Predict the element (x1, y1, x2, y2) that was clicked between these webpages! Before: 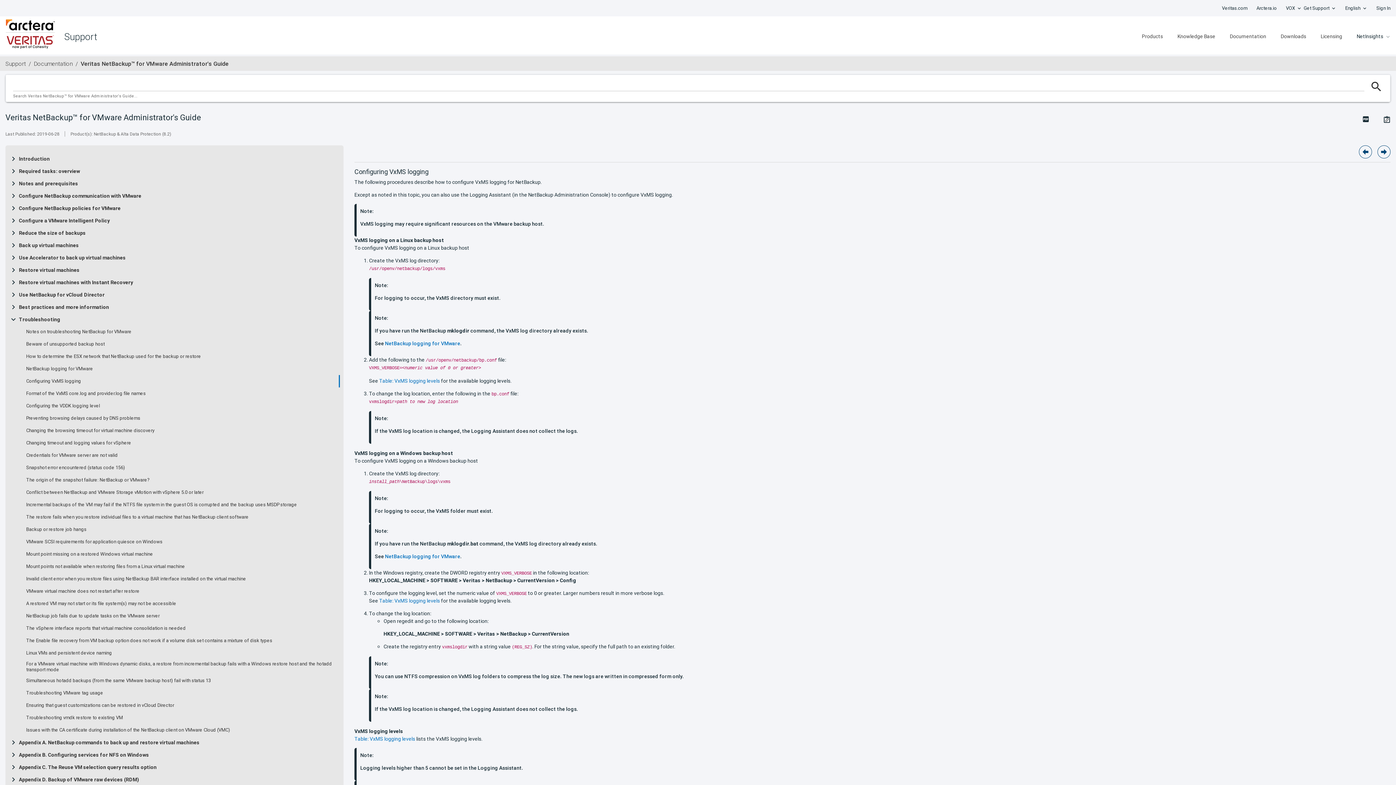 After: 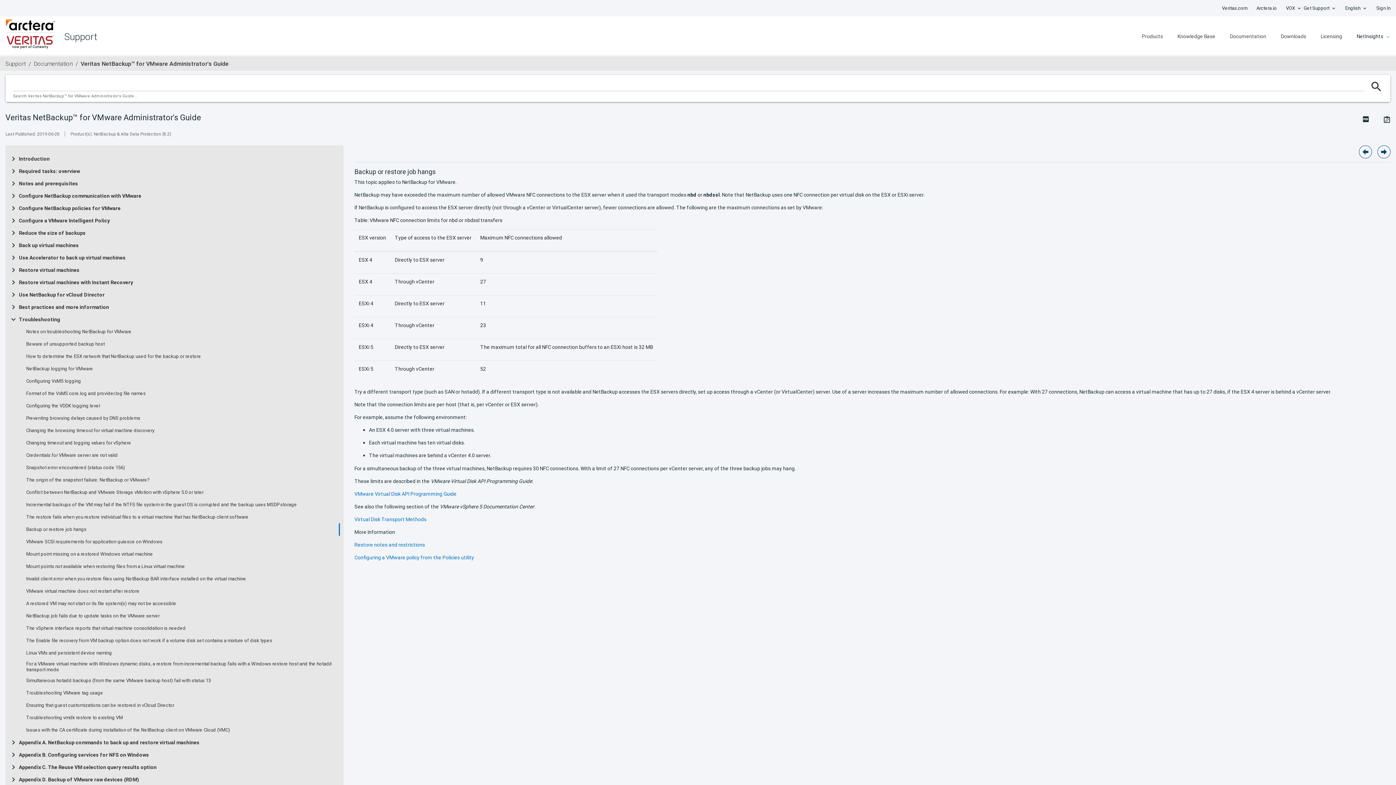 Action: label: Backup or restore job hangs bbox: (26, 526, 86, 532)